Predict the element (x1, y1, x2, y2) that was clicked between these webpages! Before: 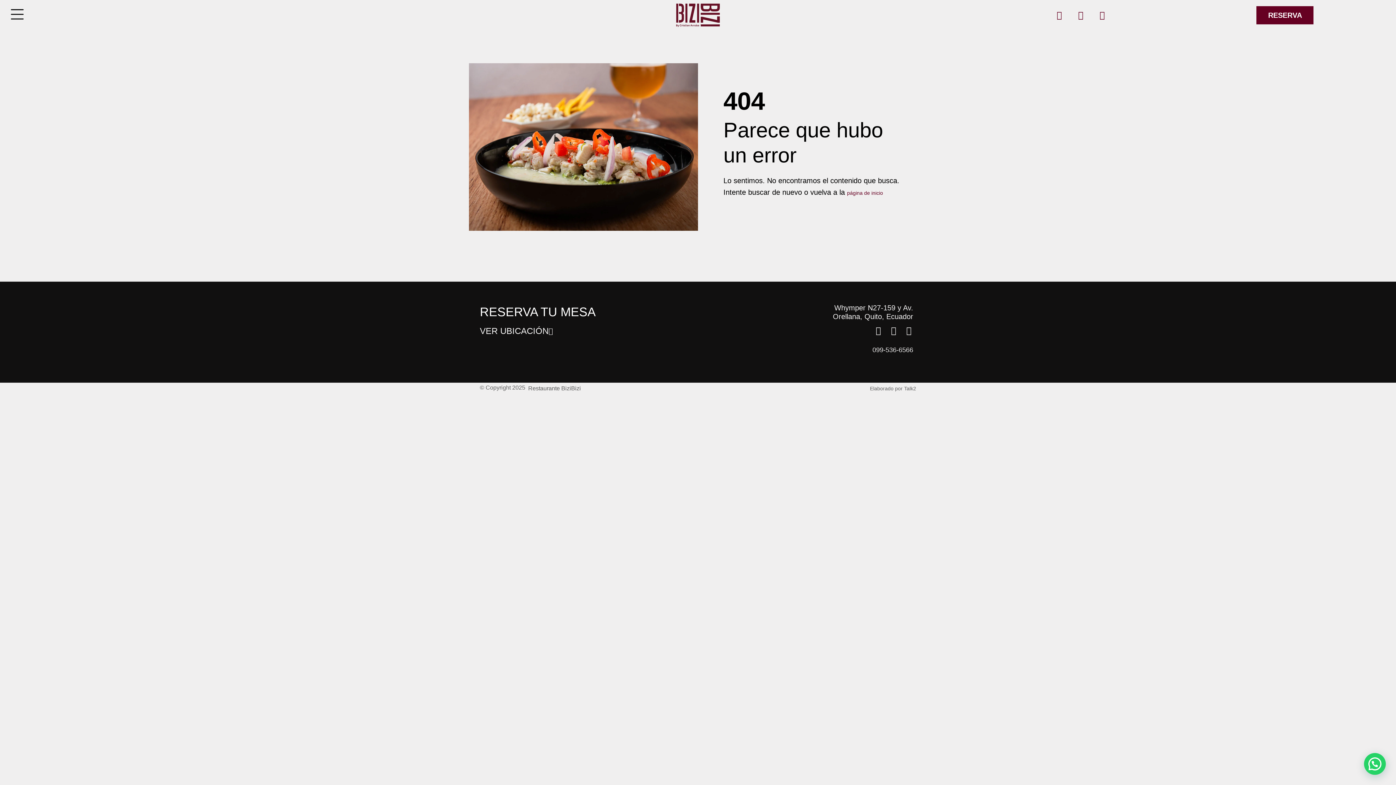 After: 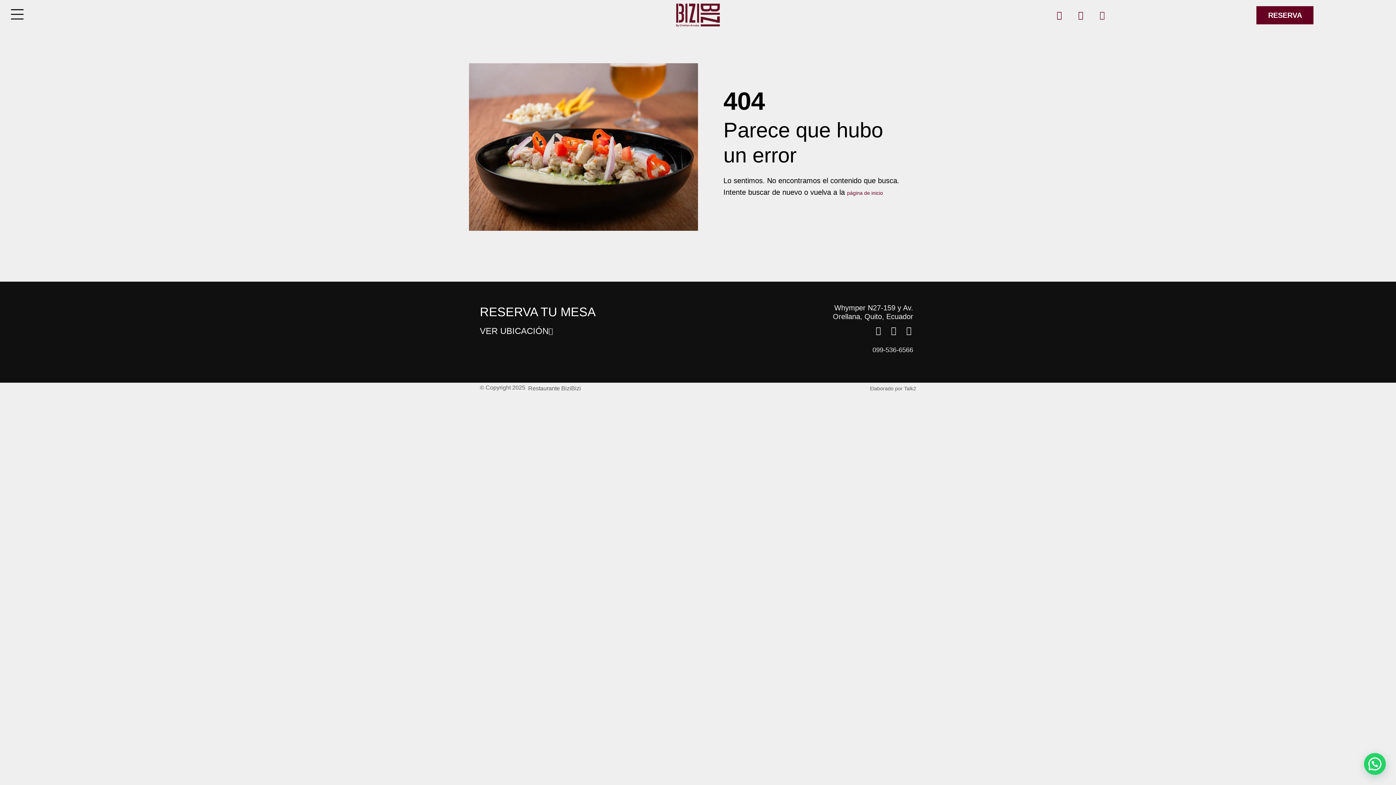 Action: bbox: (1093, 6, 1111, 24) label: Tiktok